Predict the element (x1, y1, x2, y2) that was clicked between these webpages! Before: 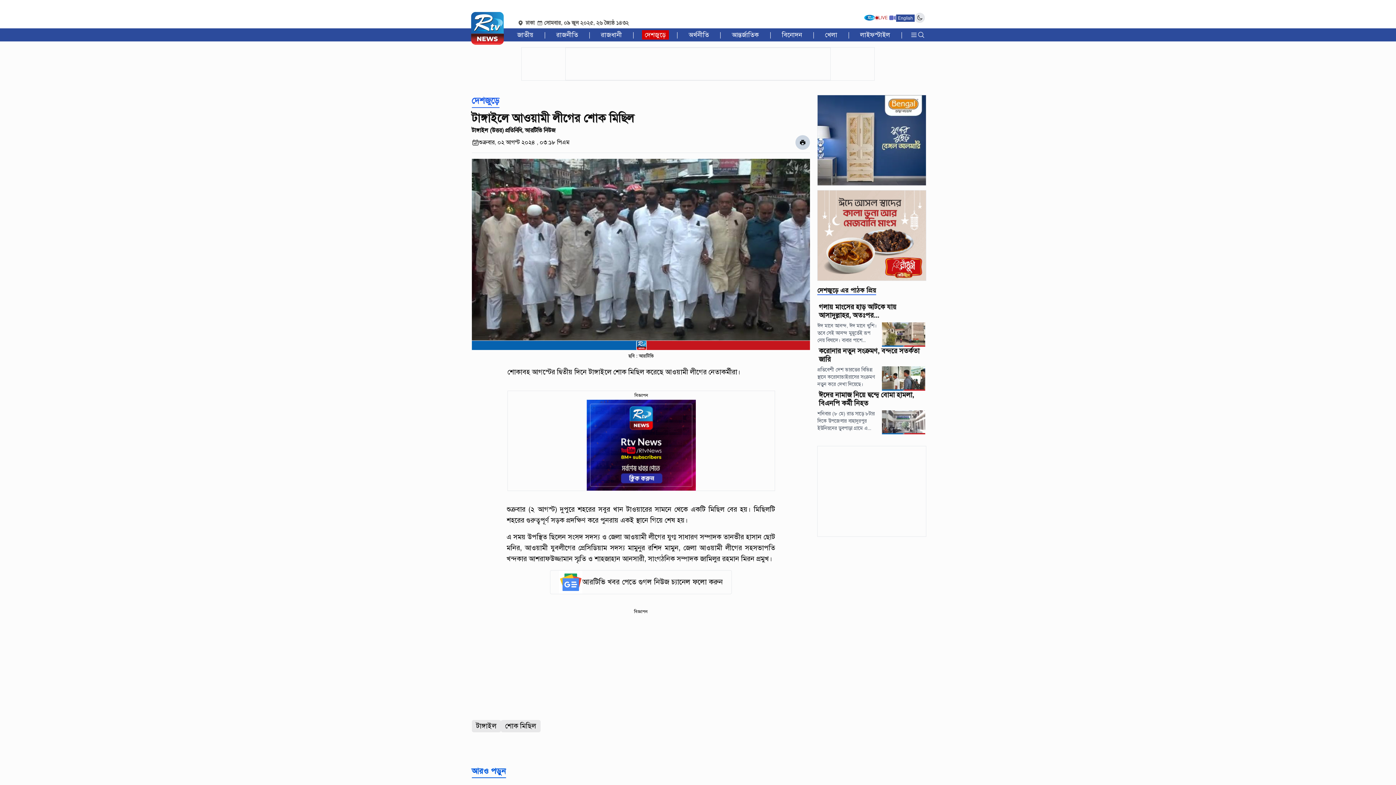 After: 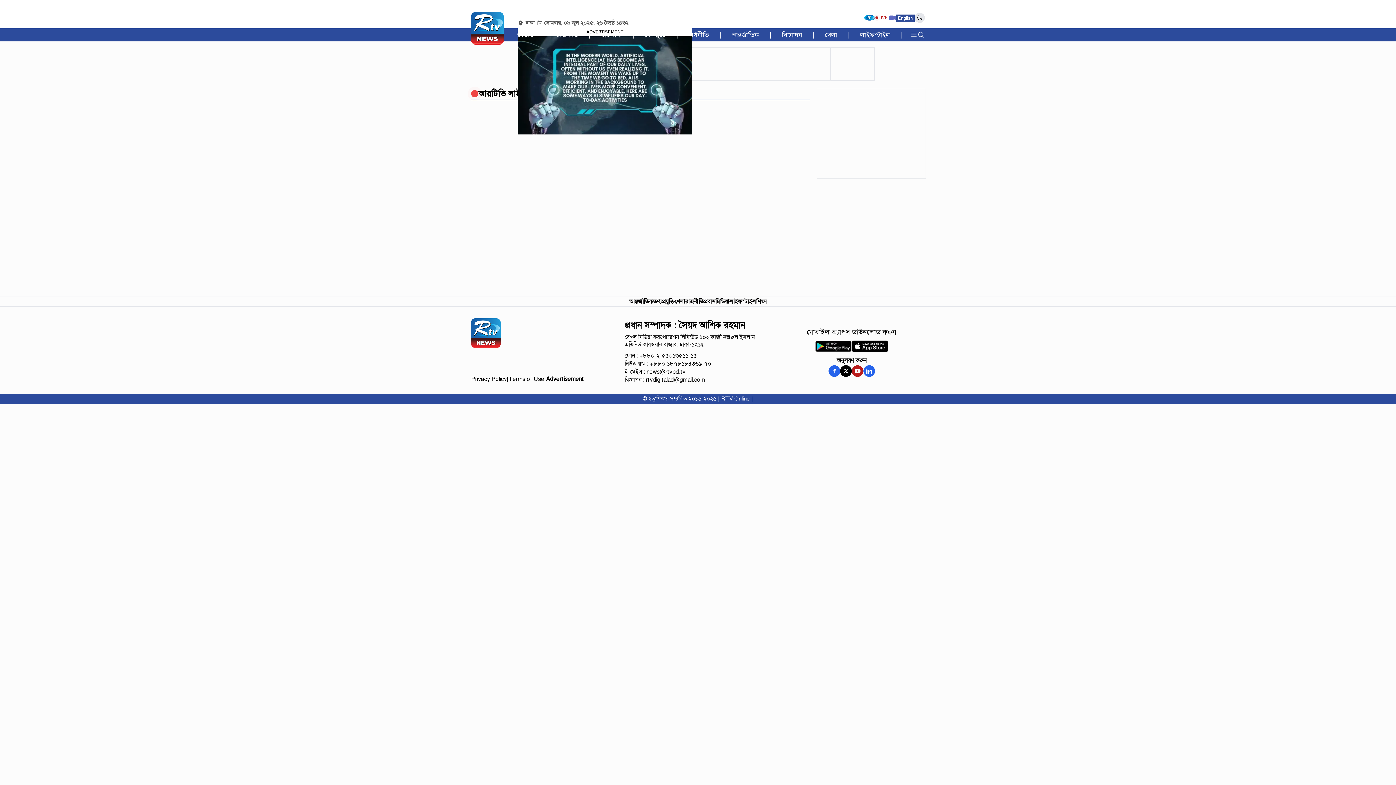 Action: bbox: (870, 13, 881, 22) label: LIVE